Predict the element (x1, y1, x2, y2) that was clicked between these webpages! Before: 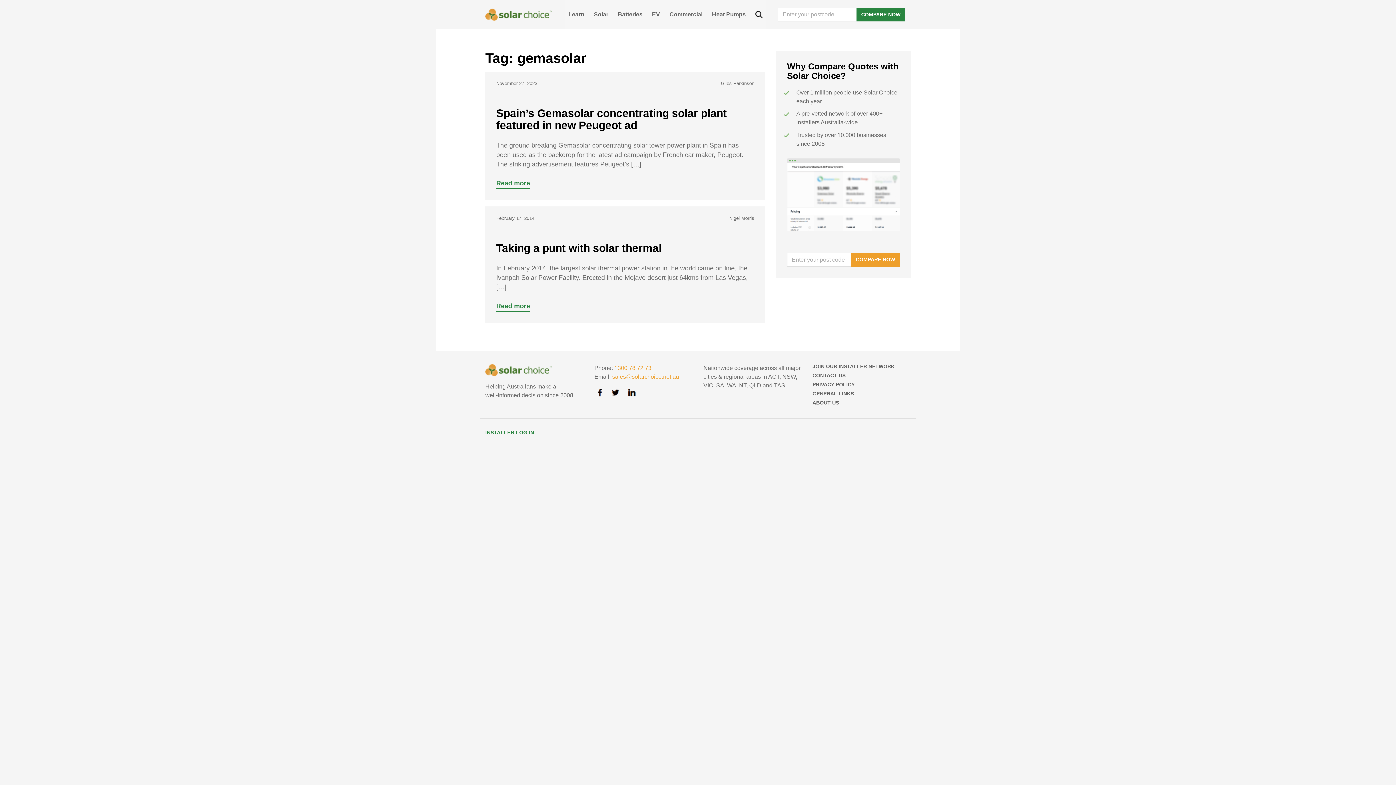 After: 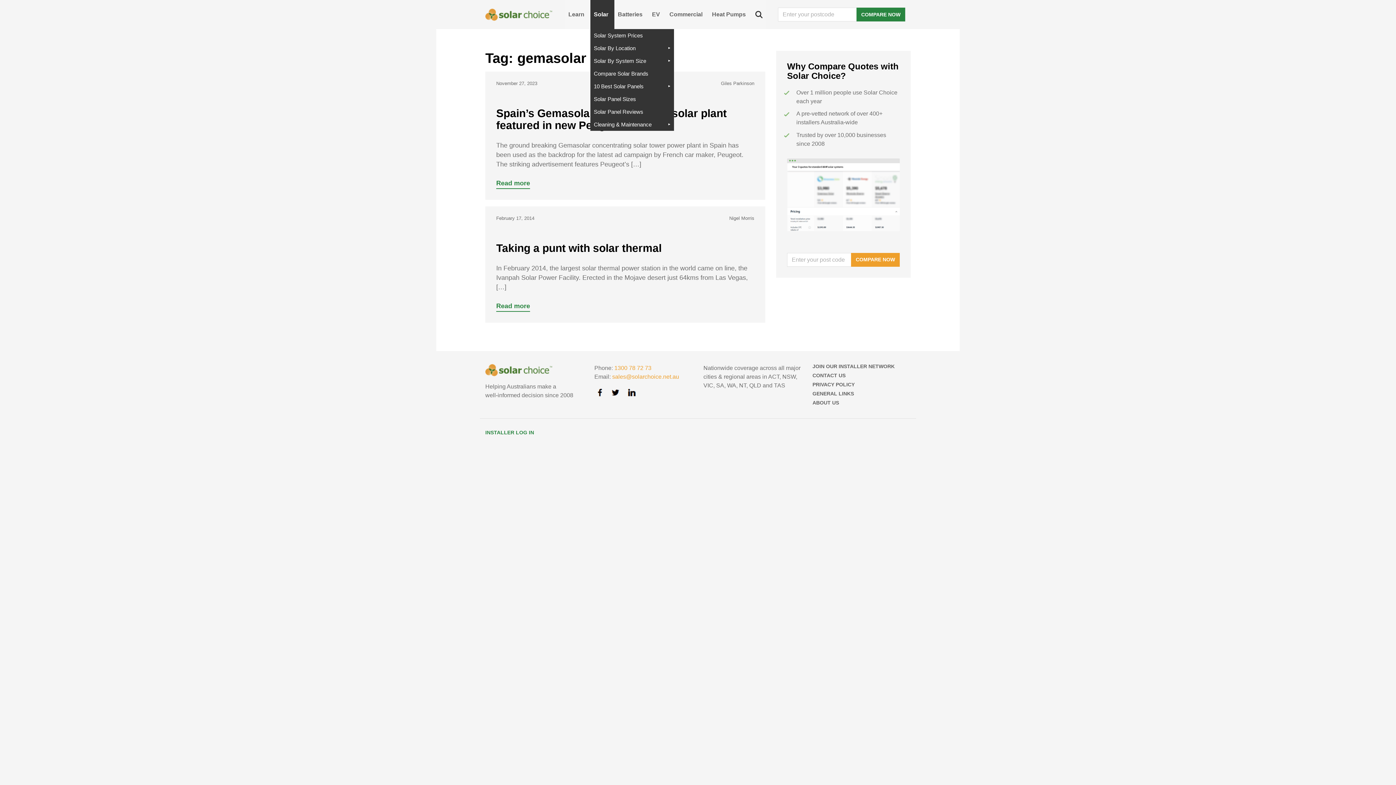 Action: bbox: (590, 0, 614, 29) label: Solar